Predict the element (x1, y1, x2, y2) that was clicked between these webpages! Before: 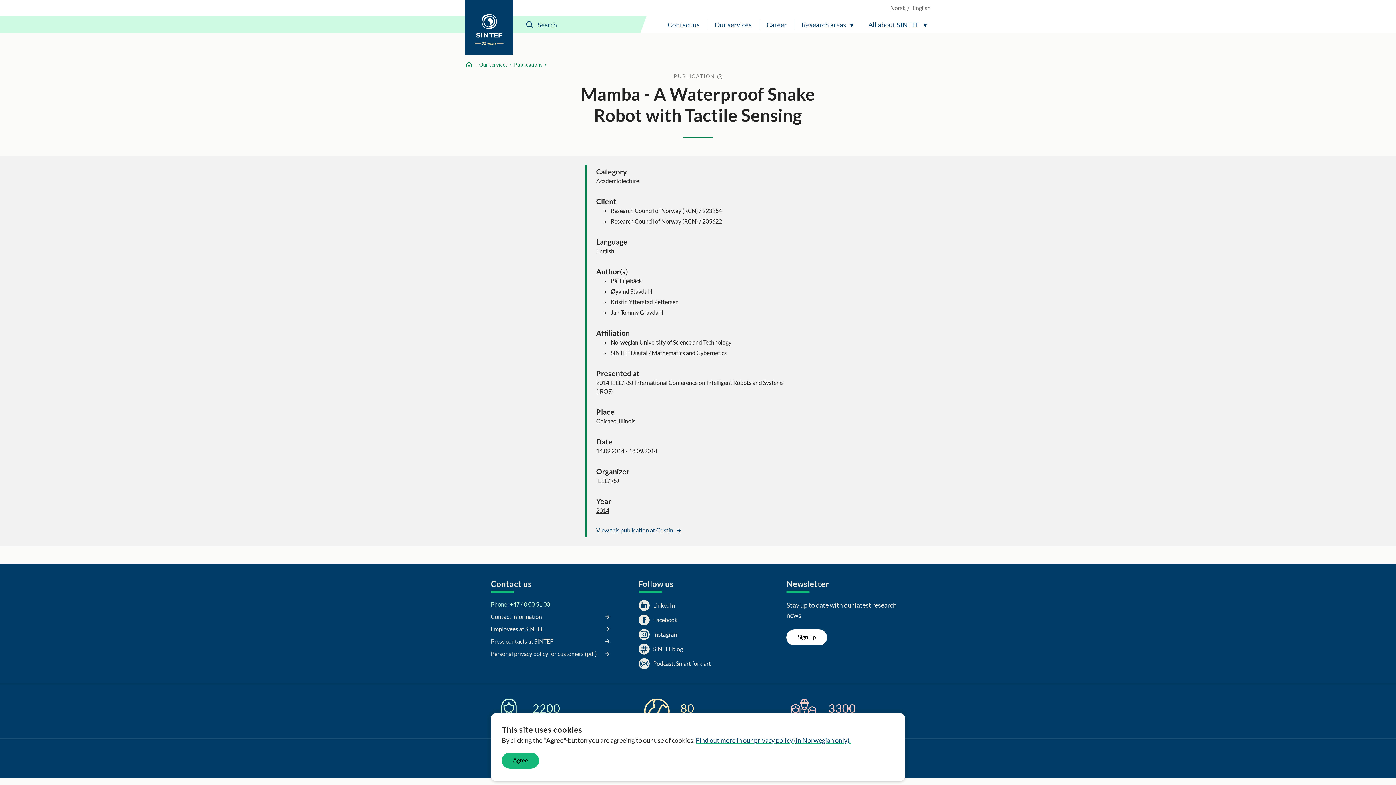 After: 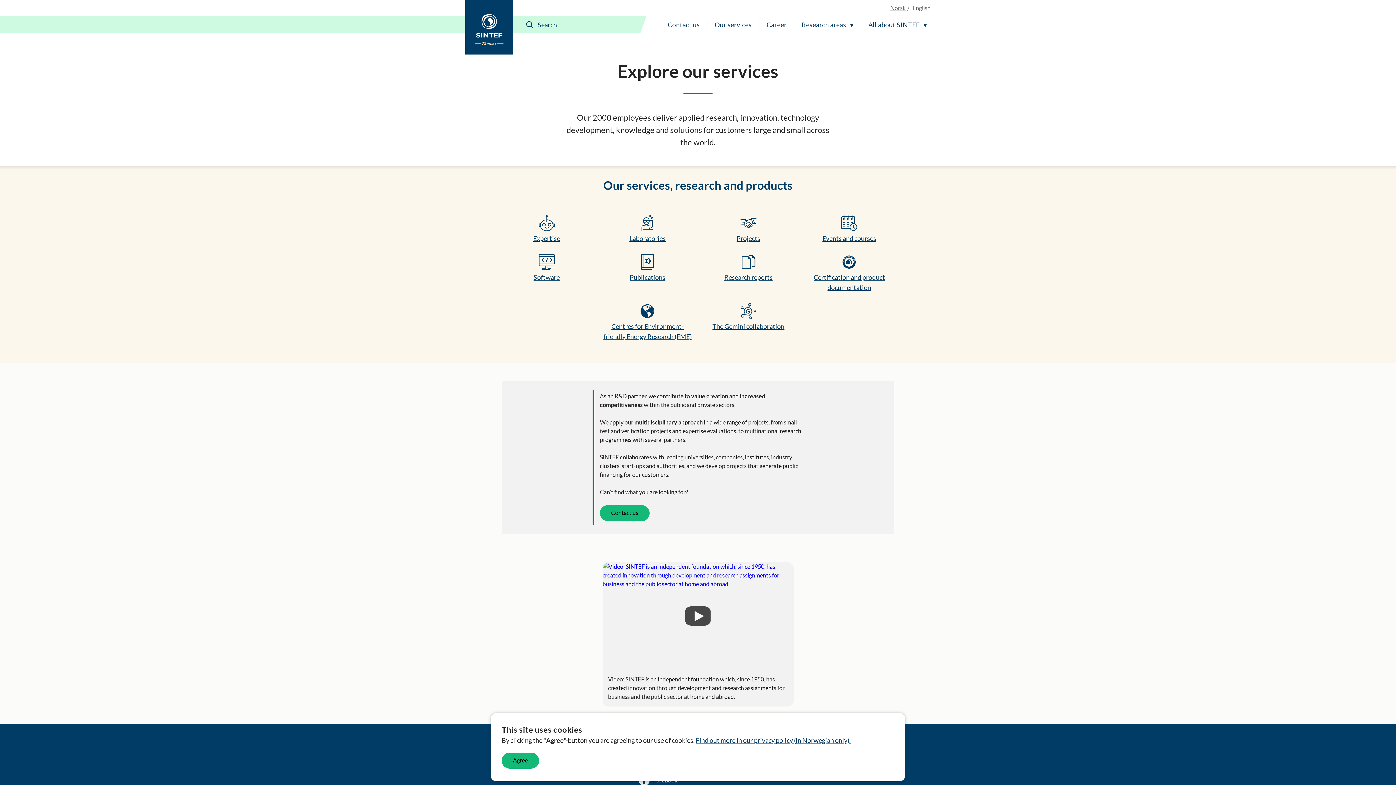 Action: label: Our services bbox: (479, 60, 507, 68)